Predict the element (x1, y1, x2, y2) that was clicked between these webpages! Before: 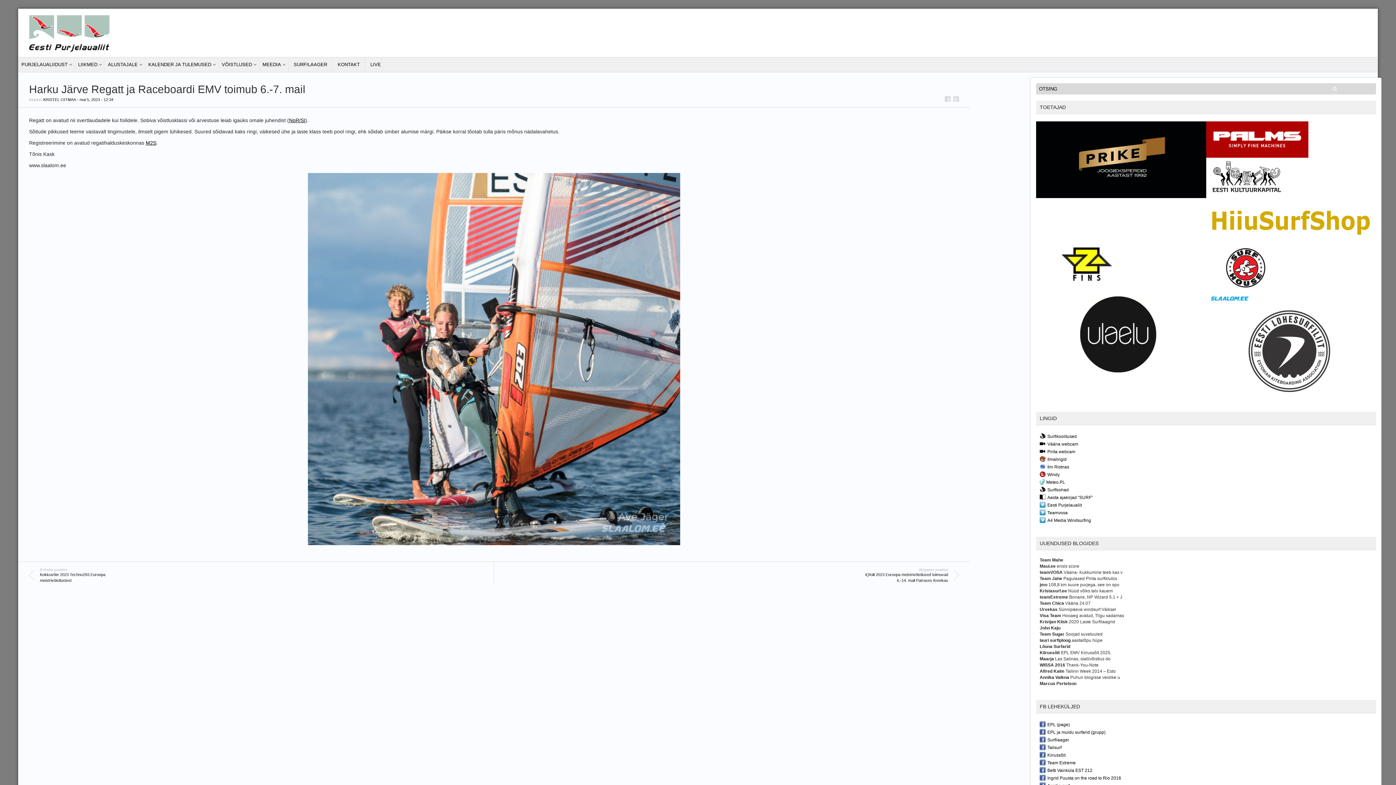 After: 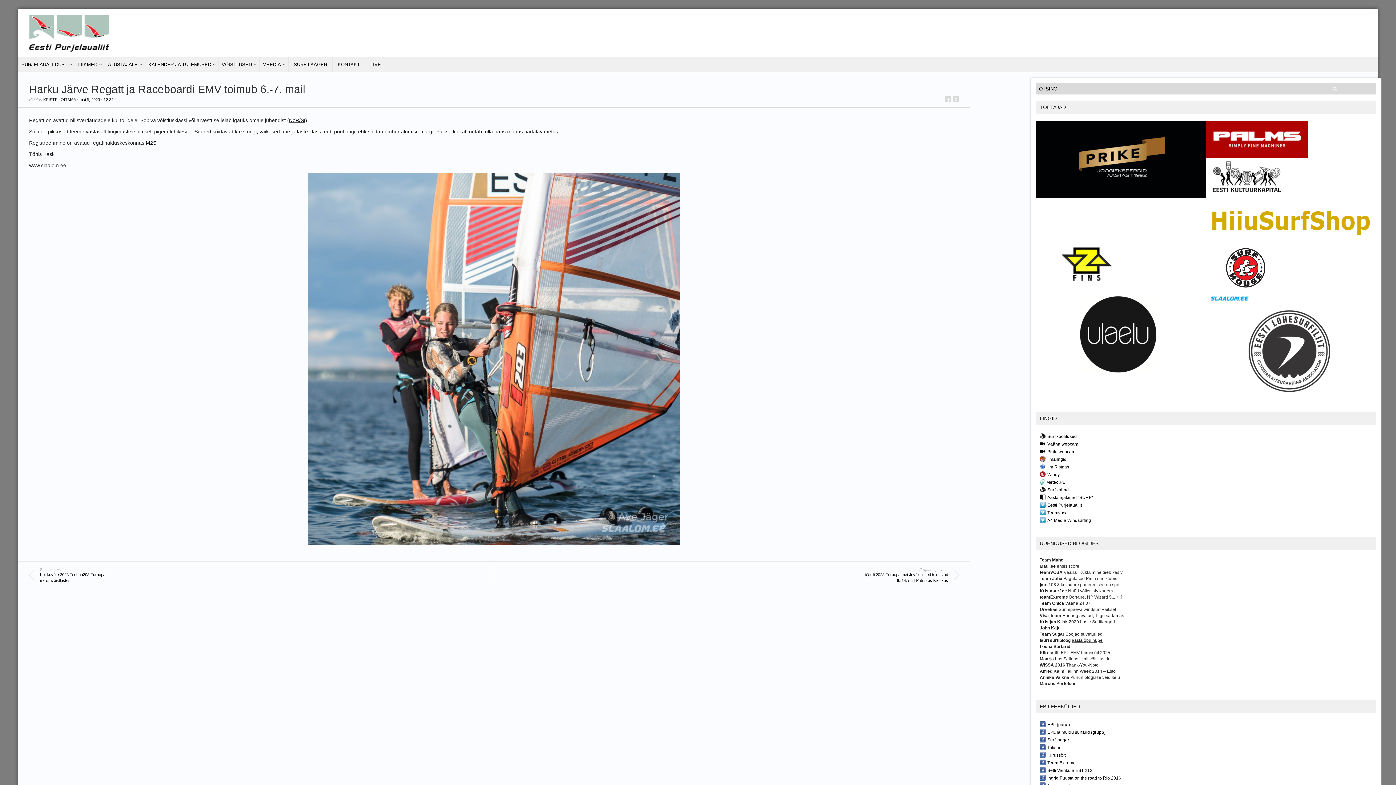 Action: label: aastalõpu hüpe bbox: (1072, 638, 1102, 643)